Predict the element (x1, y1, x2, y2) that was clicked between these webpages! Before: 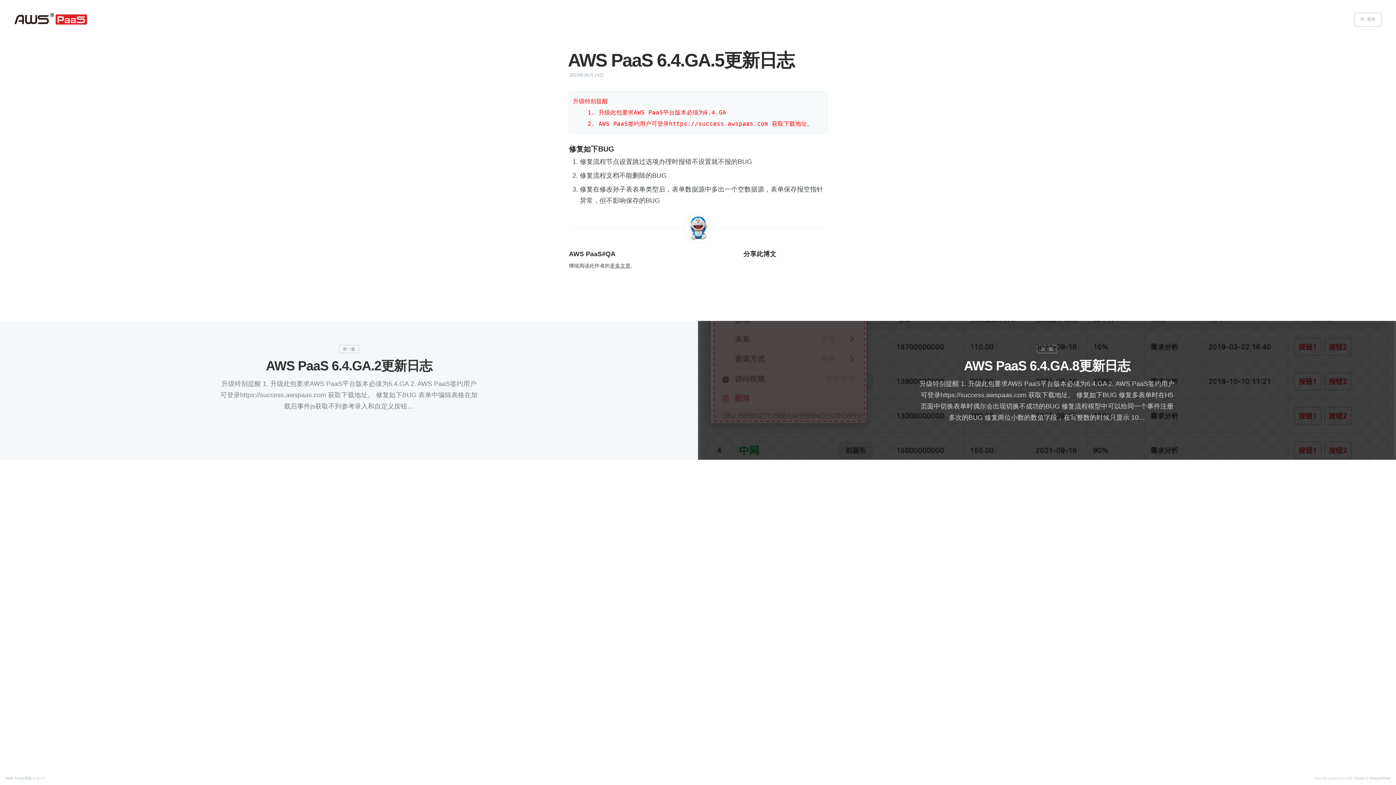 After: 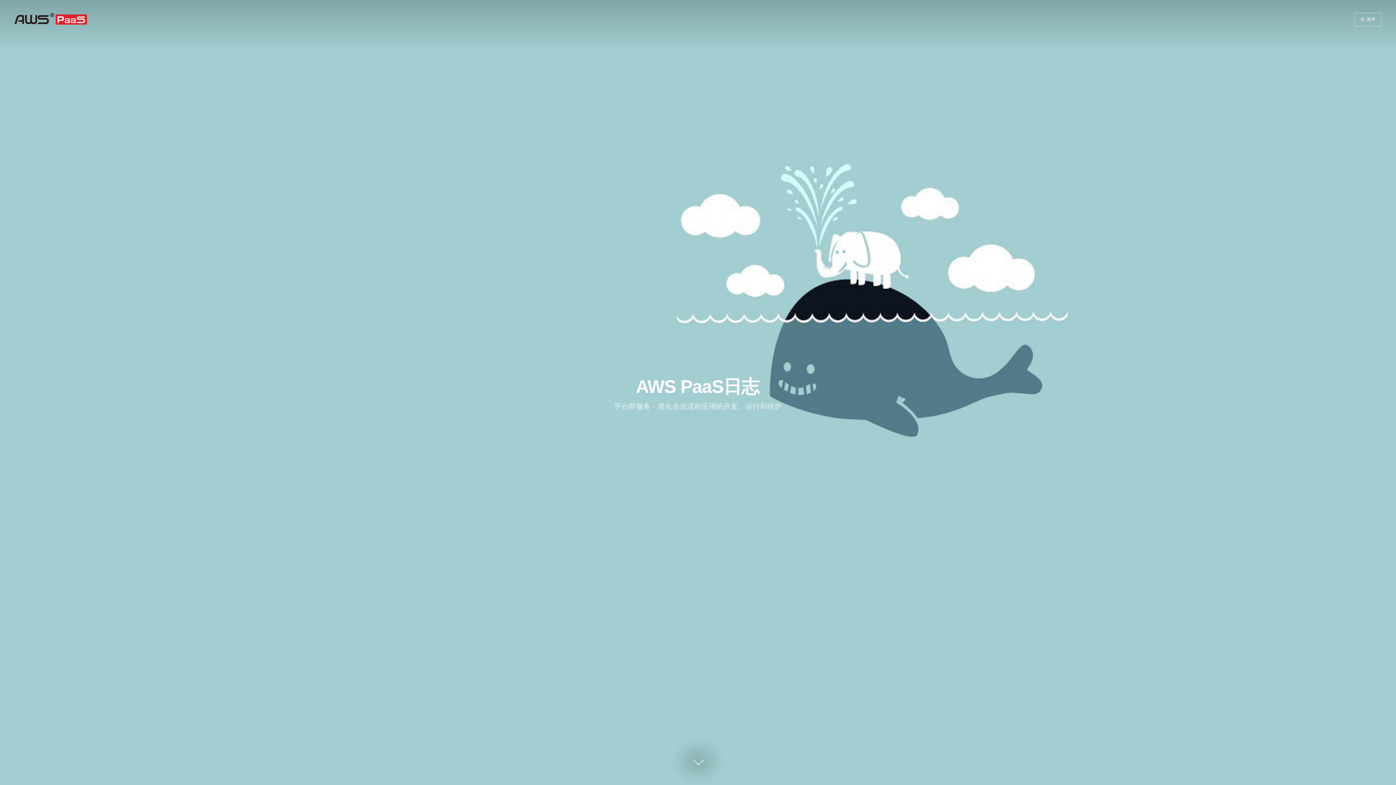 Action: bbox: (14, 12, 87, 26)